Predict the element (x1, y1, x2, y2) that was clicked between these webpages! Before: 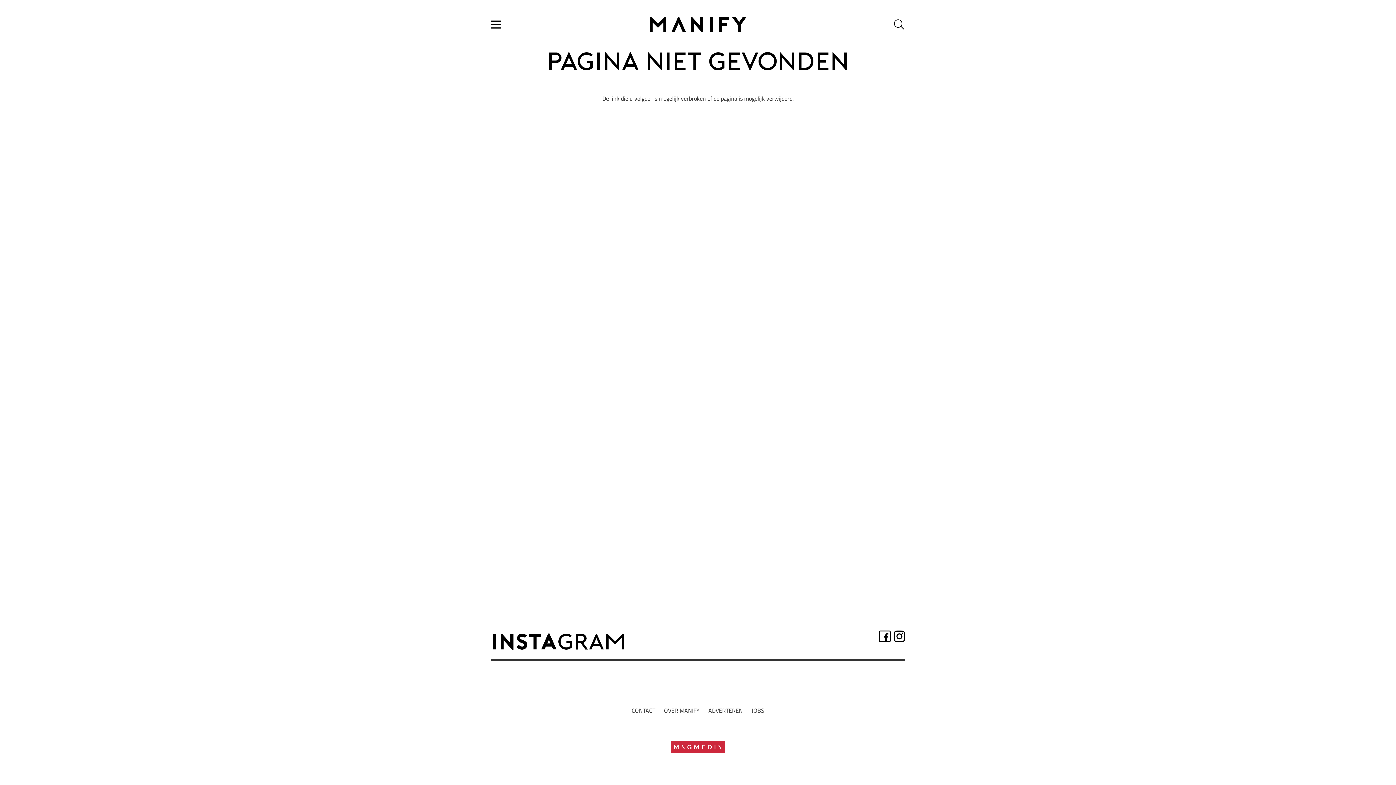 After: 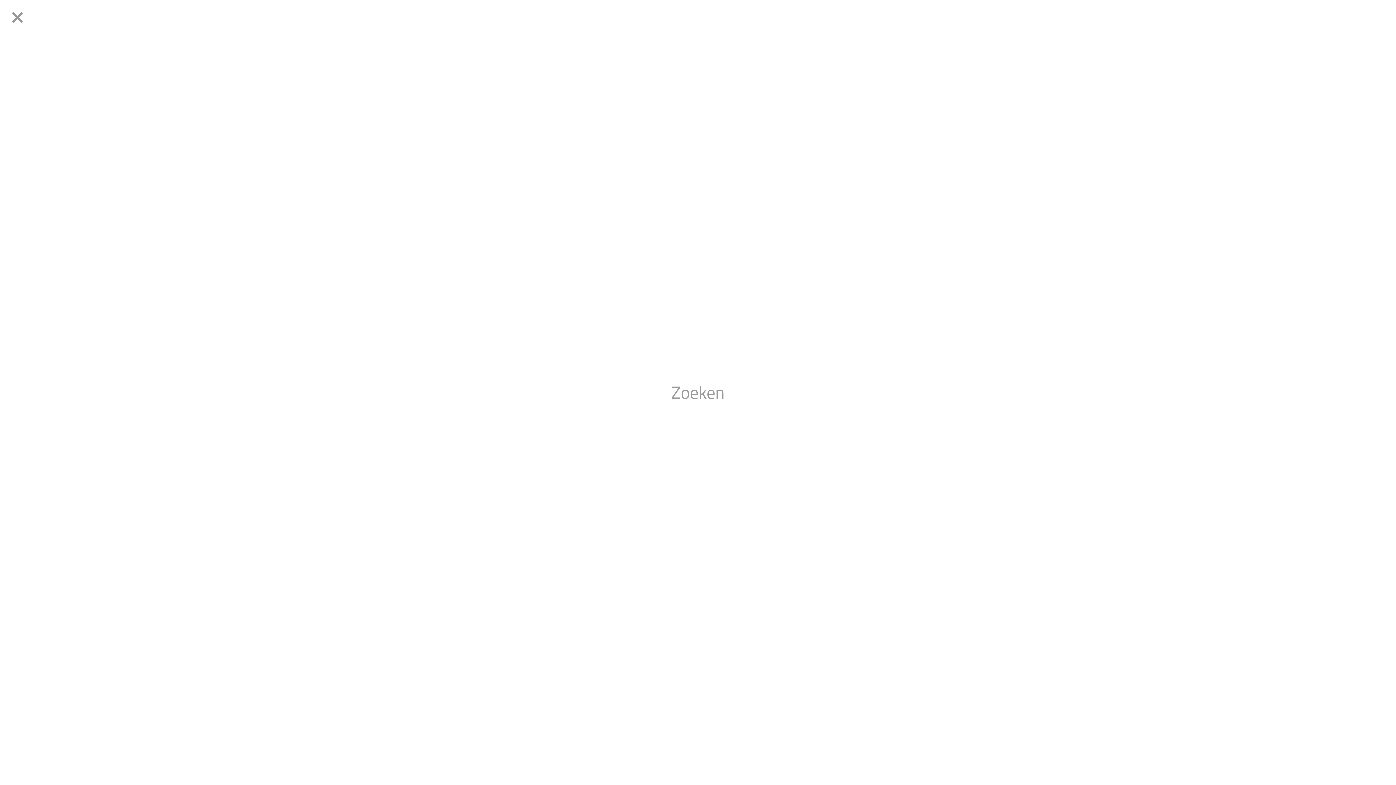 Action: bbox: (888, 15, 910, 33) label: Zoeken